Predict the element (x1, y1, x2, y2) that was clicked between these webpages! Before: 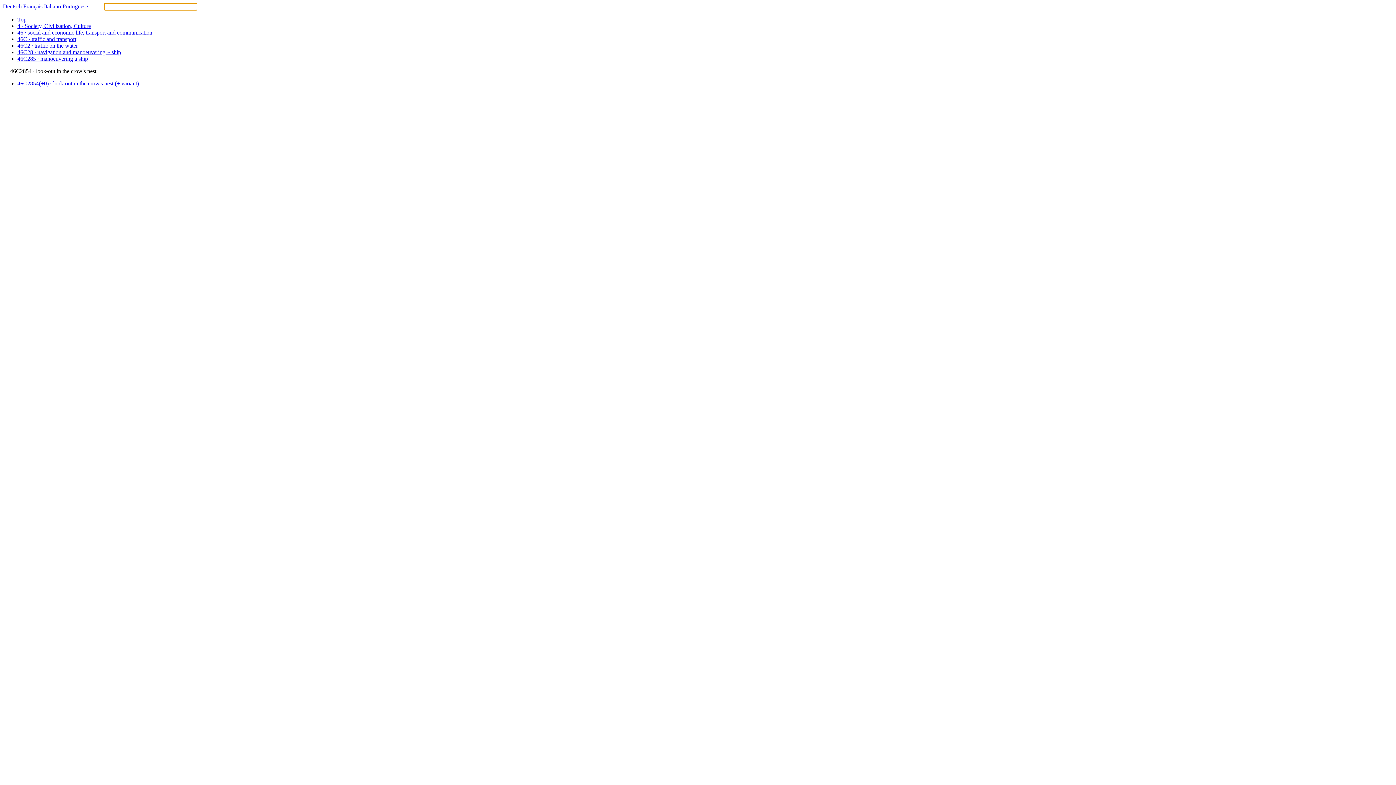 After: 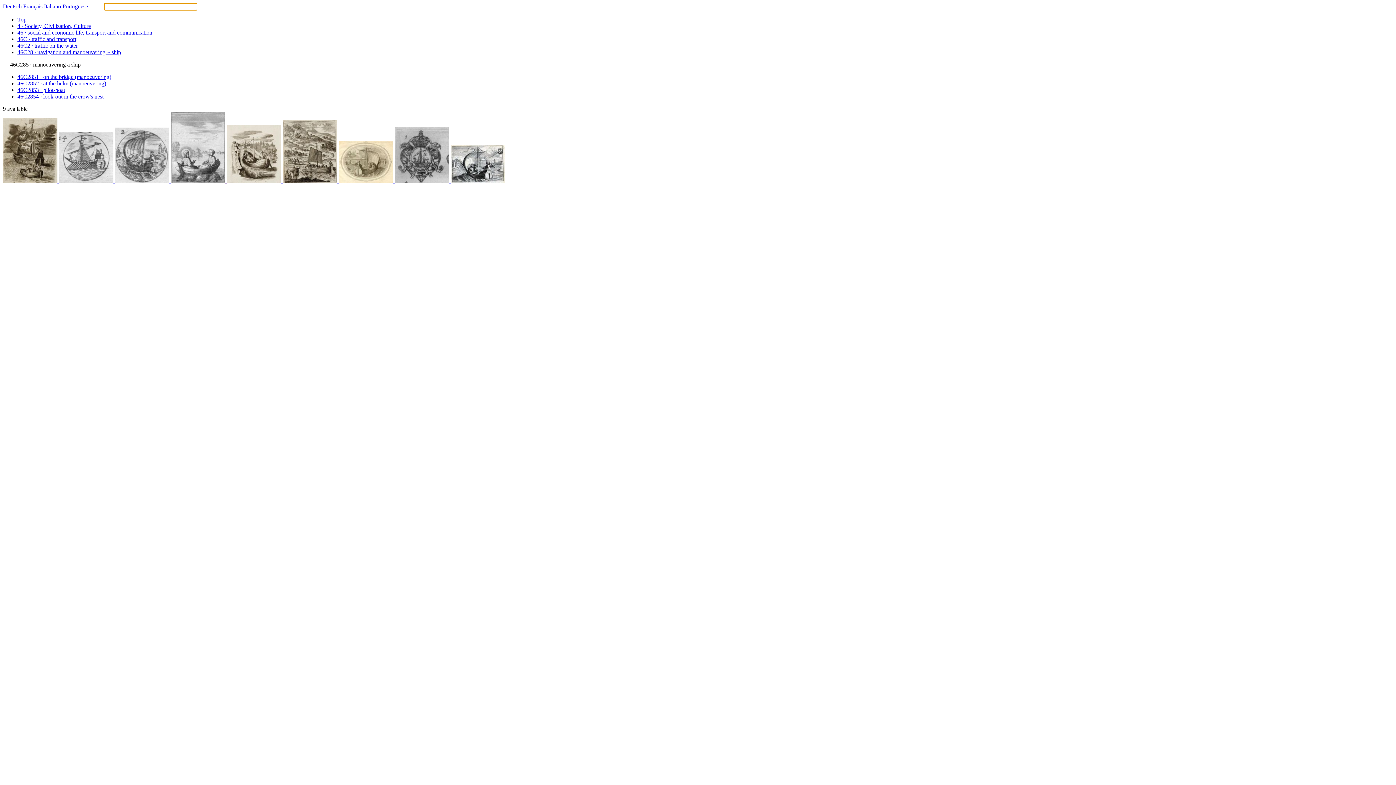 Action: label: 46C285 · manoeuvering a ship bbox: (17, 55, 88, 61)